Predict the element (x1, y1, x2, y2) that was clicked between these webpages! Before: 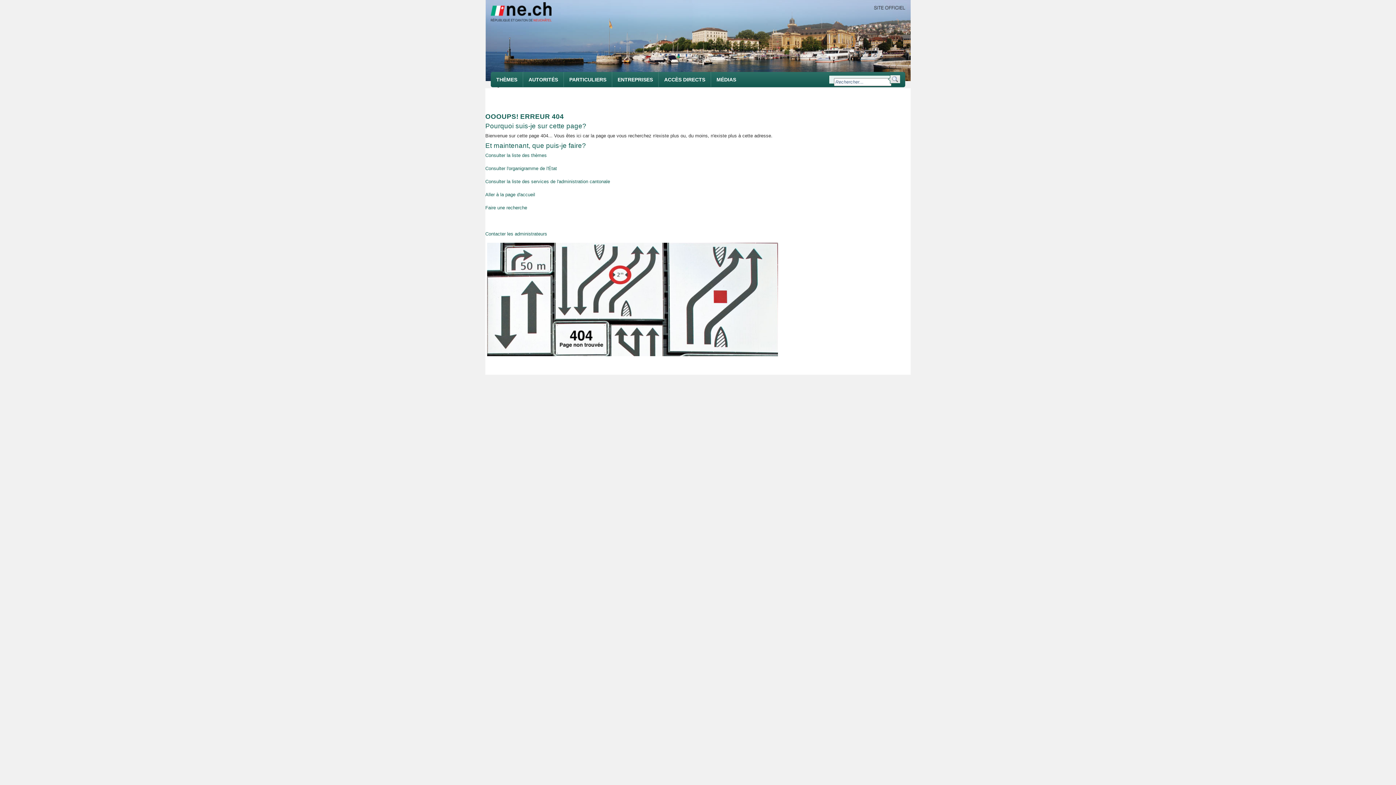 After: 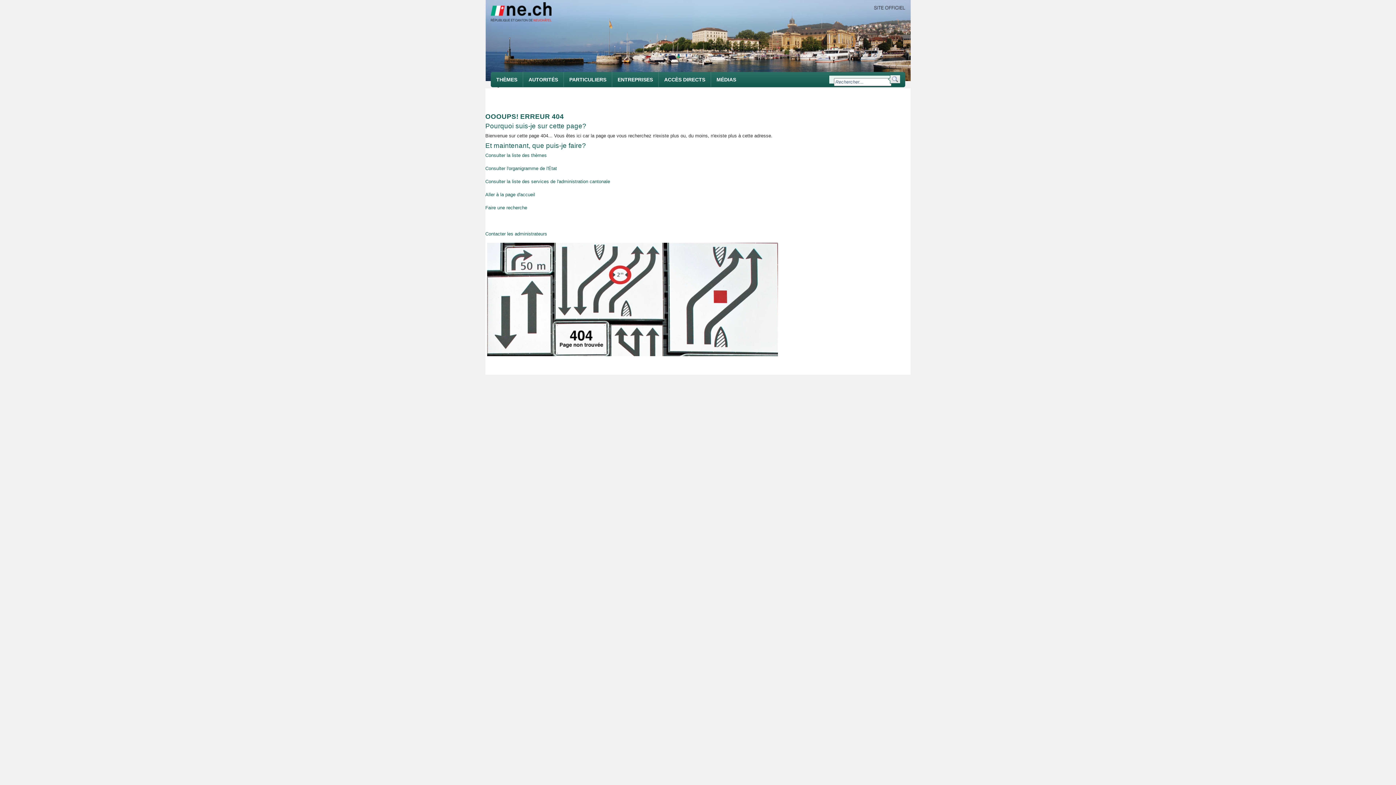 Action: bbox: (888, 74, 900, 84)